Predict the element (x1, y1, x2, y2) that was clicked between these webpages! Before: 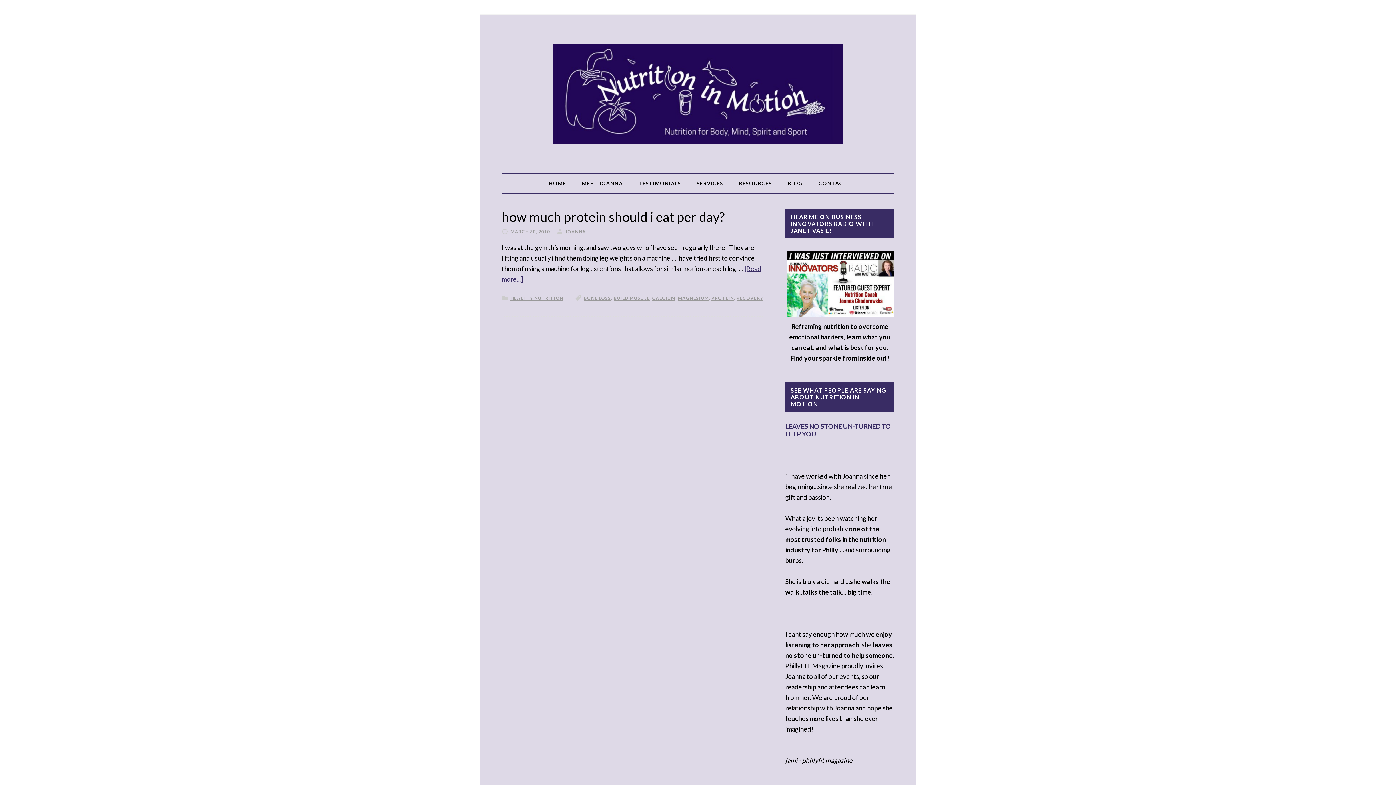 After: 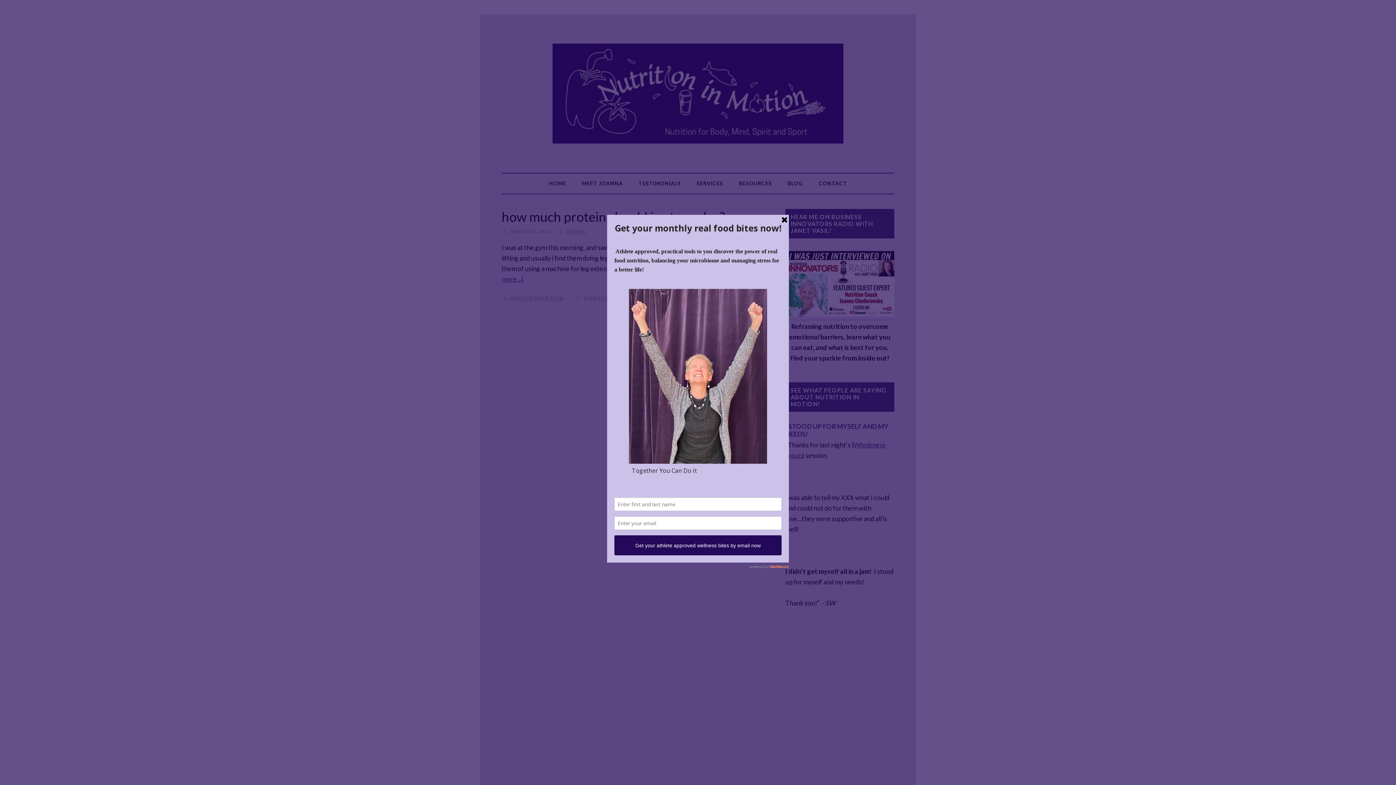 Action: bbox: (785, 312, 898, 320)